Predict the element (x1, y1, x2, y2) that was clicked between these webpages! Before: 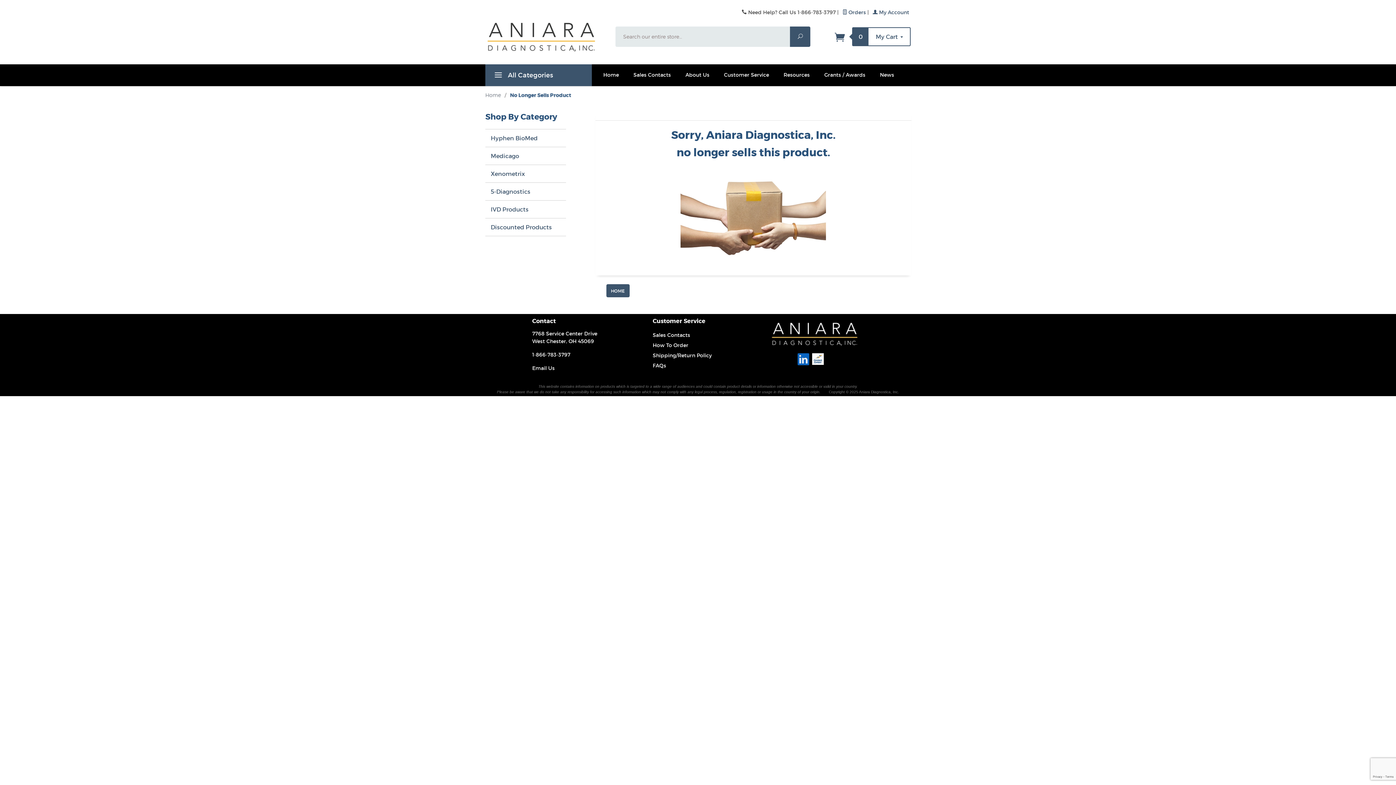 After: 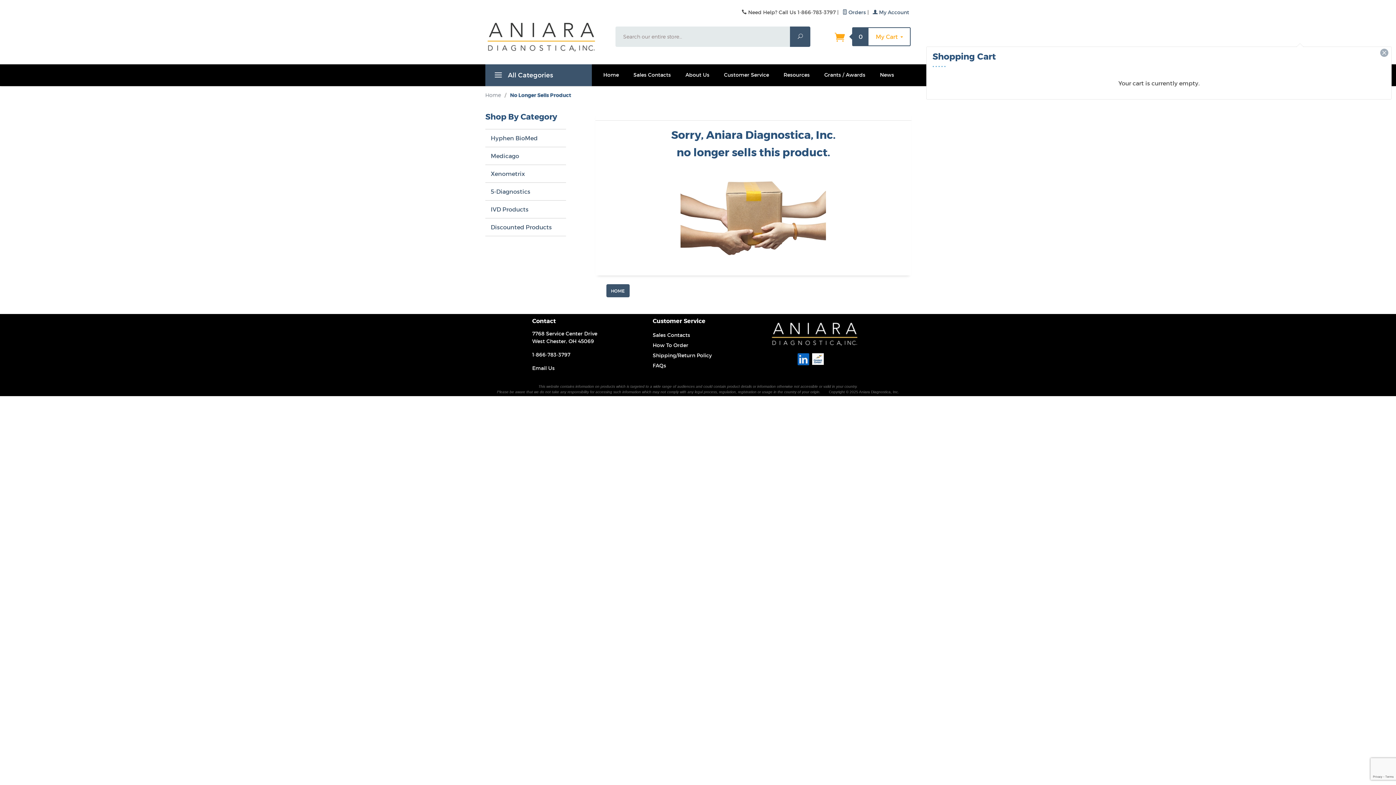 Action: label:  0 My Cart  bbox: (834, 27, 910, 46)